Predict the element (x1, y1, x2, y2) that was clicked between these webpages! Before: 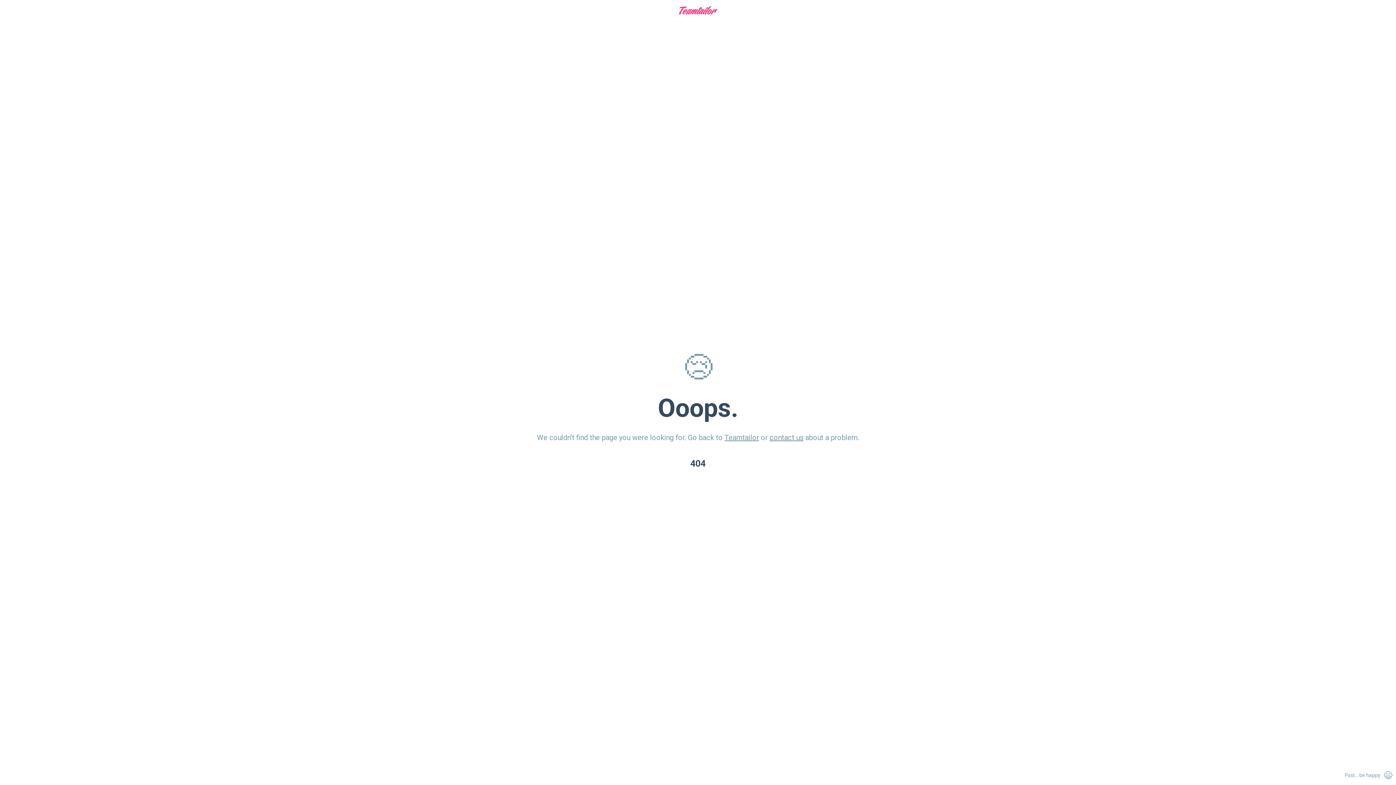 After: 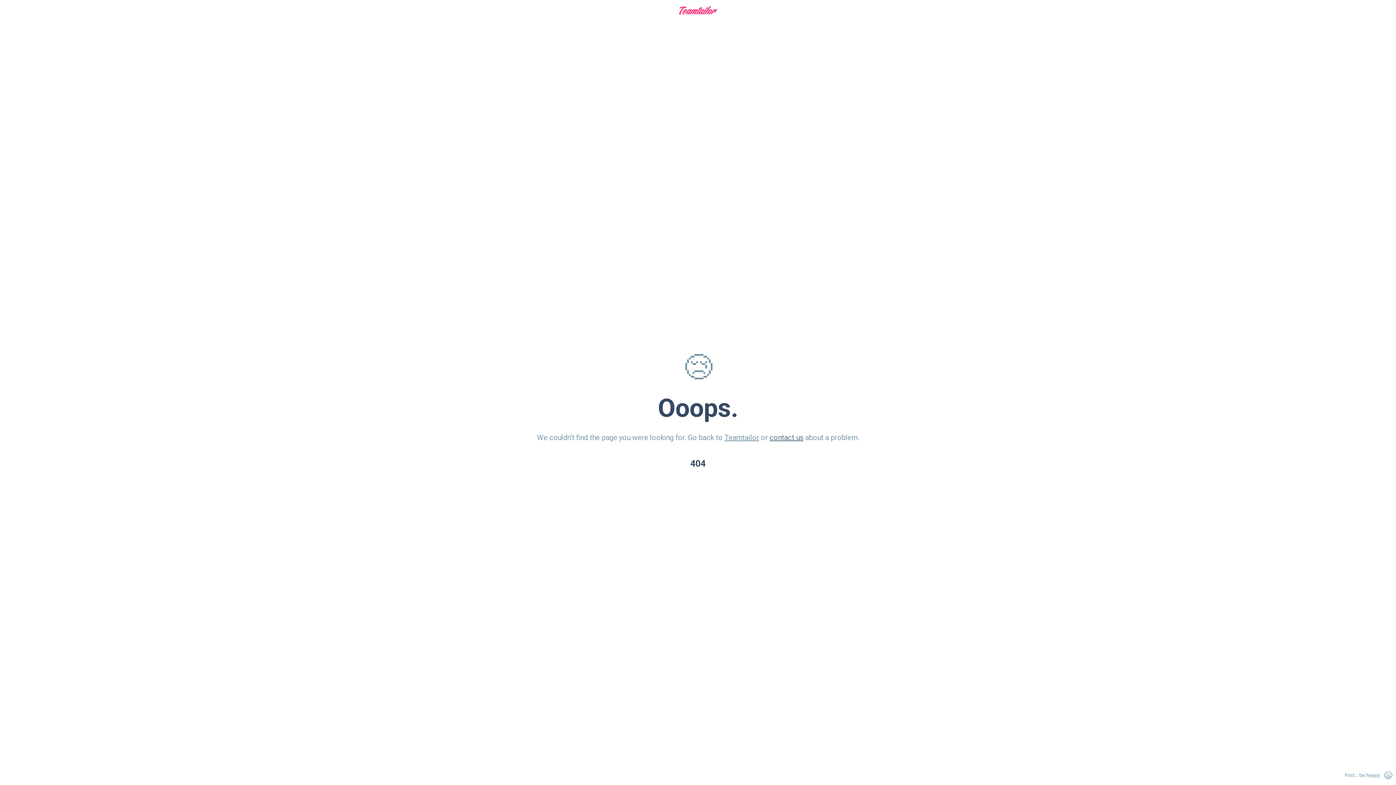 Action: label: contact us bbox: (769, 433, 803, 442)